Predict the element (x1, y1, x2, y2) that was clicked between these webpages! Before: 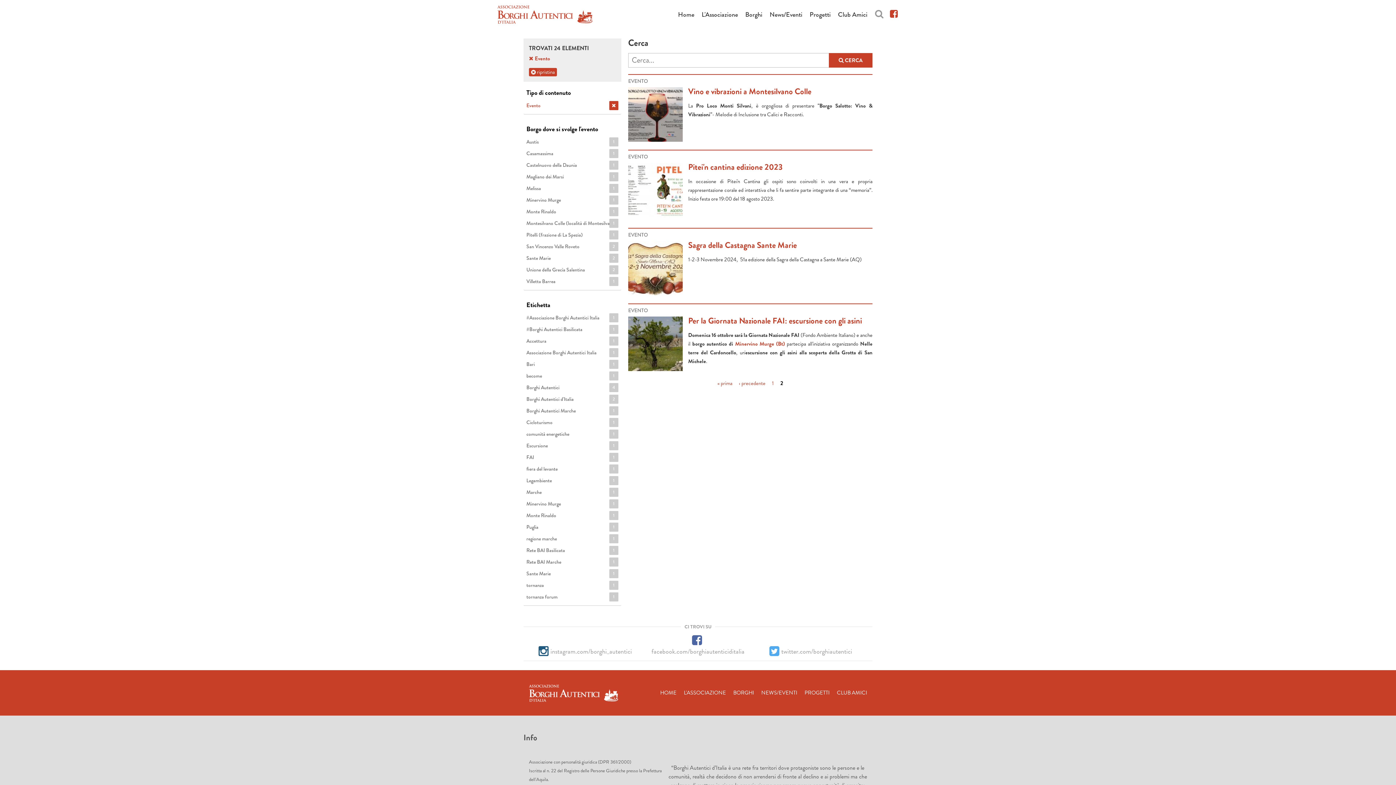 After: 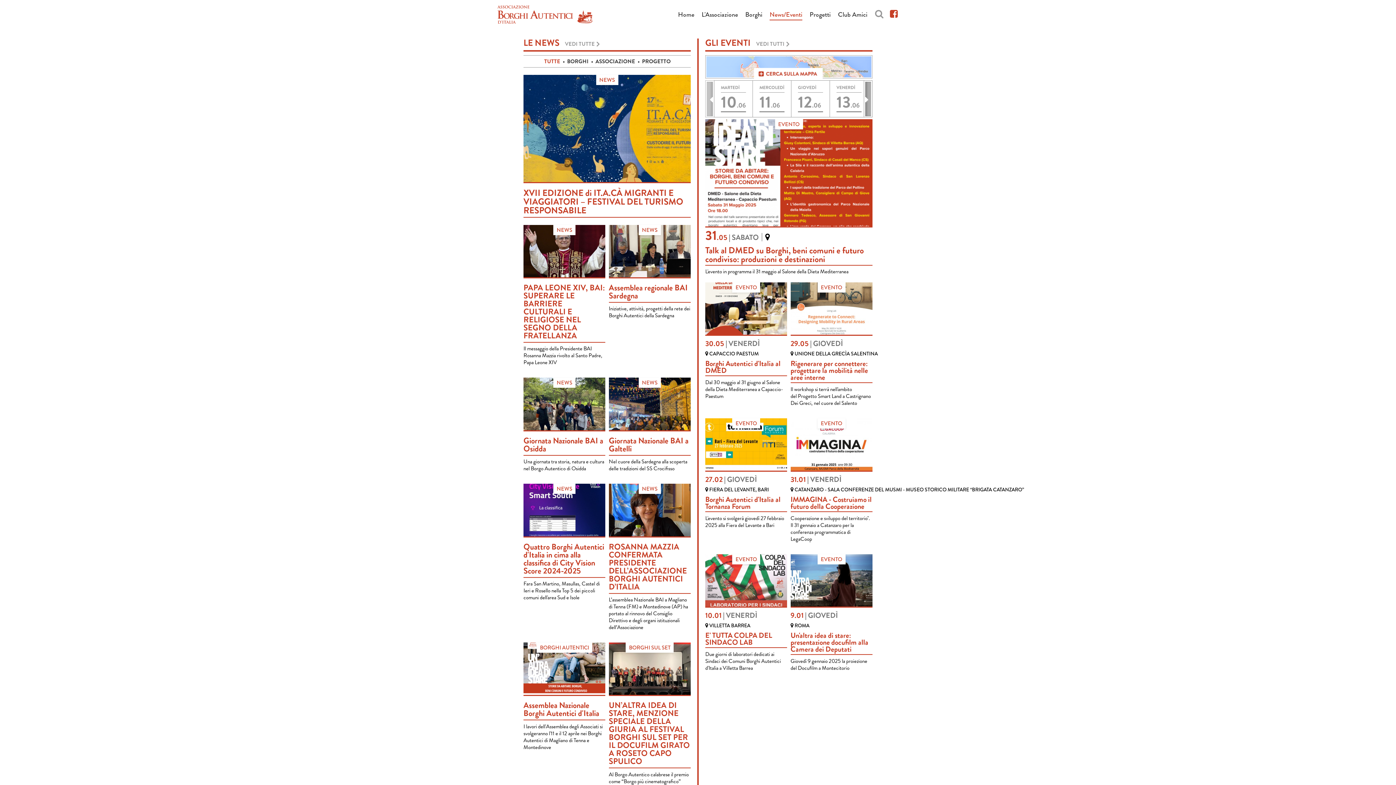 Action: label: NEWS/EVENTI bbox: (761, 689, 797, 697)